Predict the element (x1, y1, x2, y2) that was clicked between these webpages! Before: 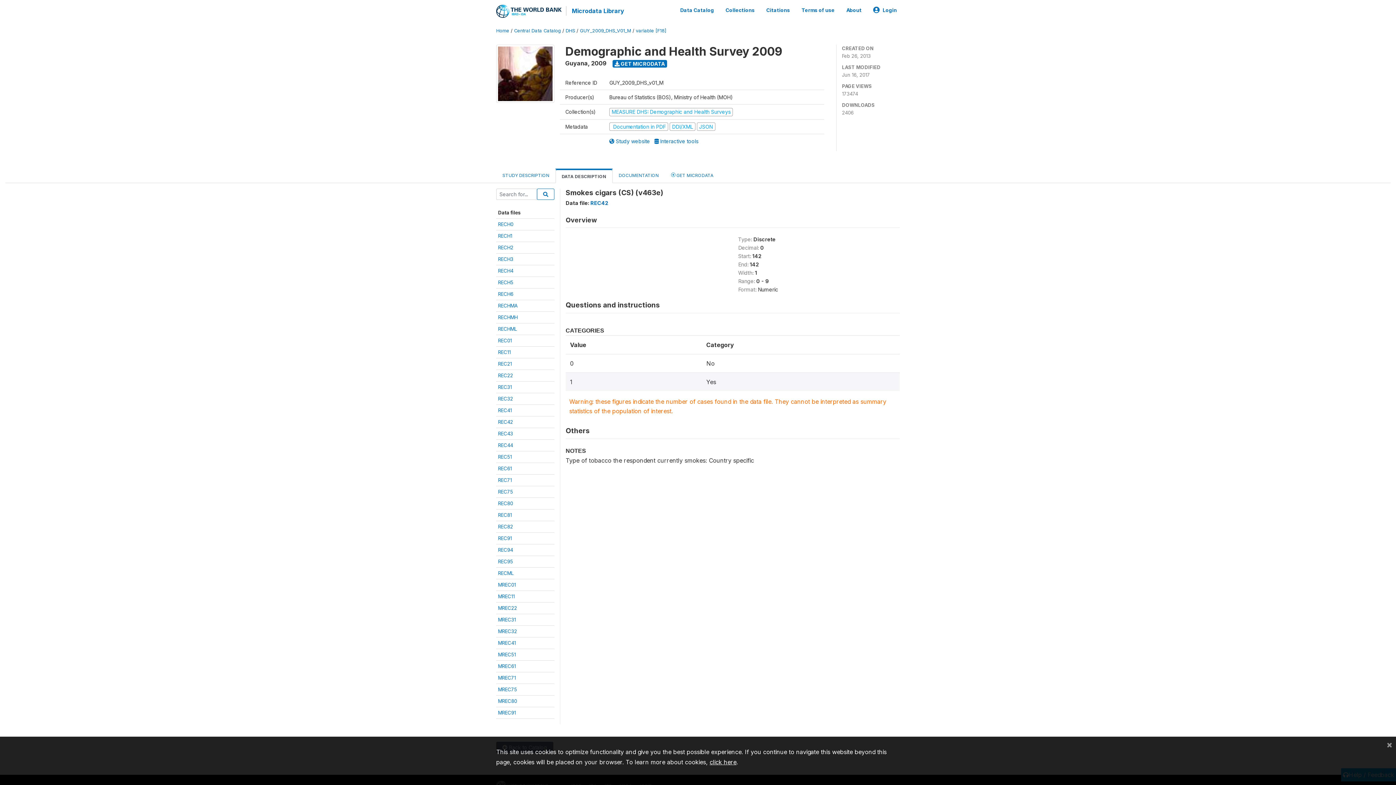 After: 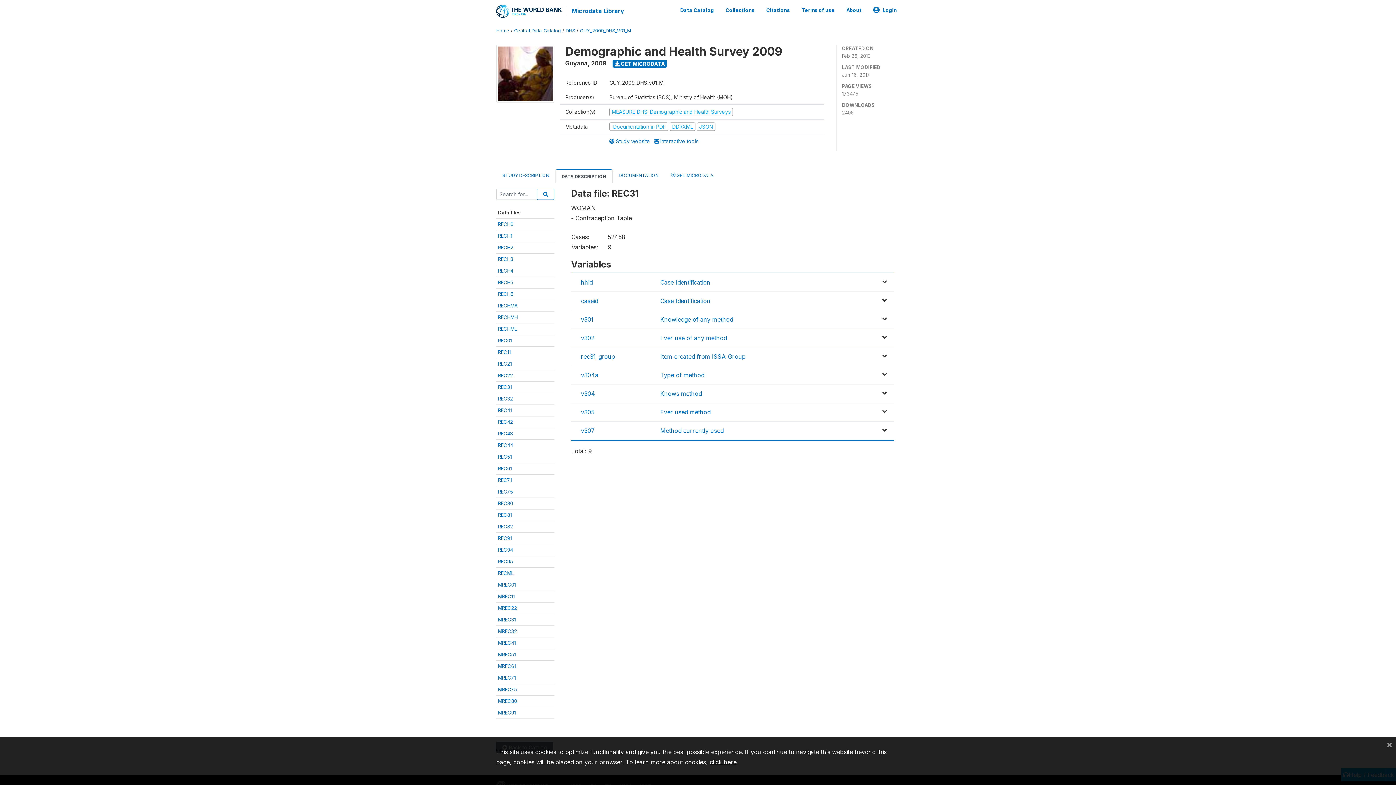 Action: label: REC31 bbox: (498, 384, 512, 390)